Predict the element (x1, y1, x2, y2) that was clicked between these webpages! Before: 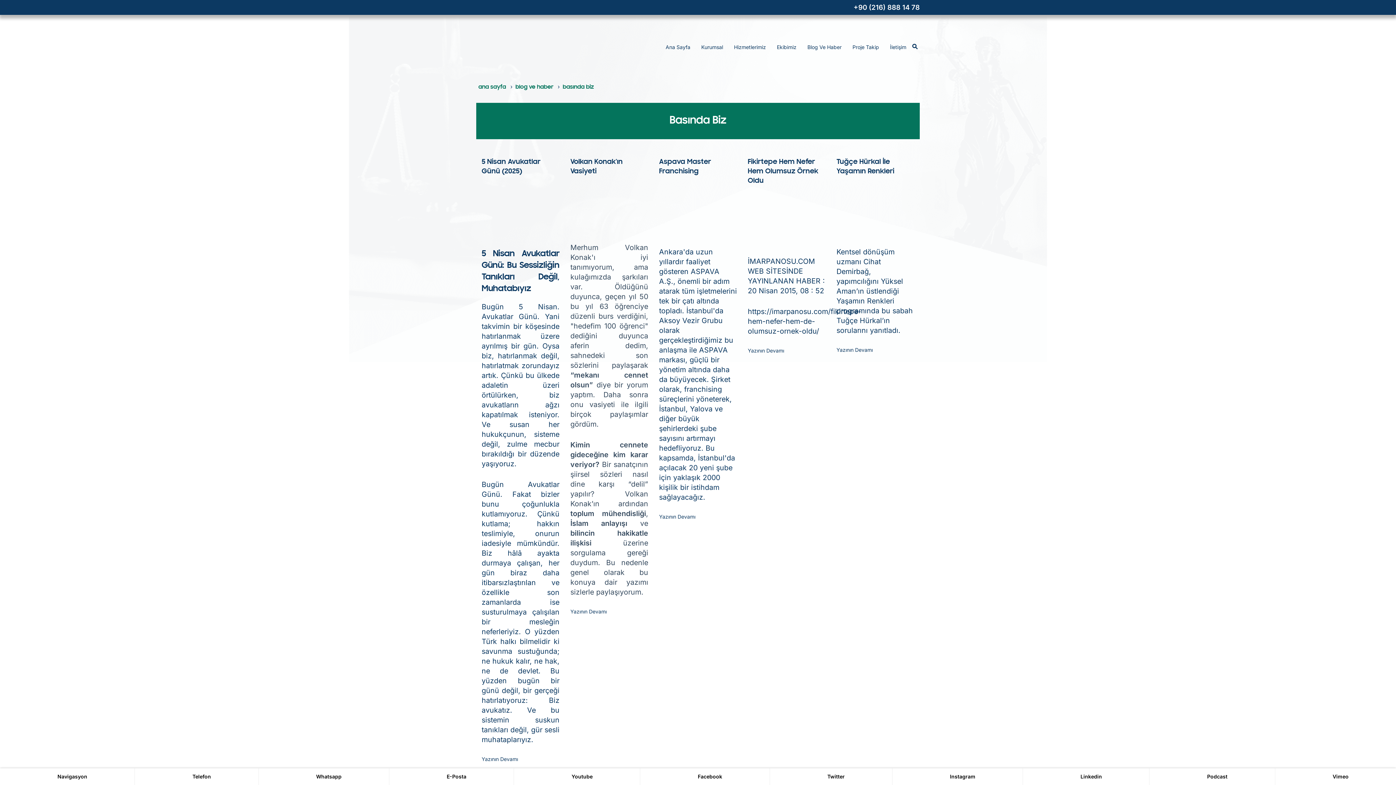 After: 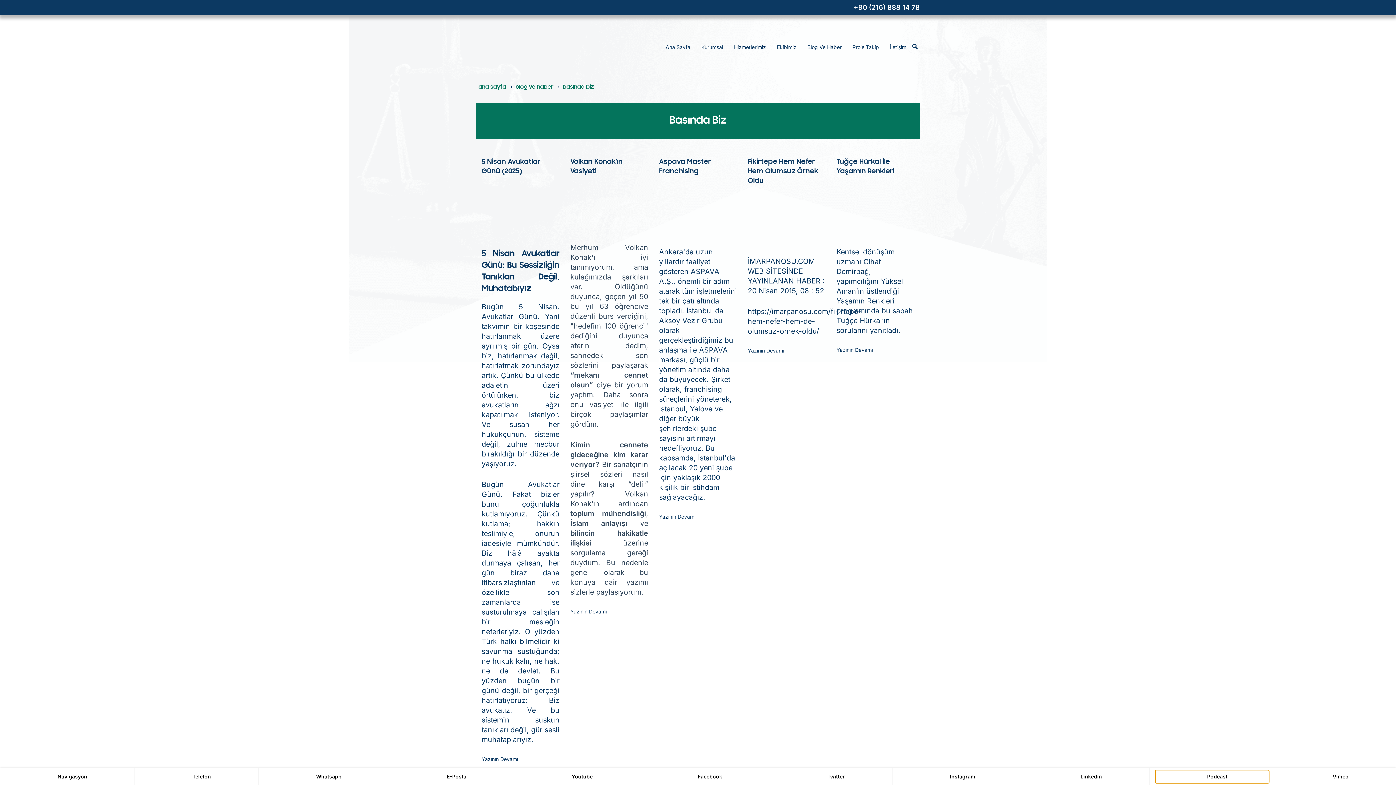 Action: label: Podcast bbox: (1155, 770, 1269, 783)